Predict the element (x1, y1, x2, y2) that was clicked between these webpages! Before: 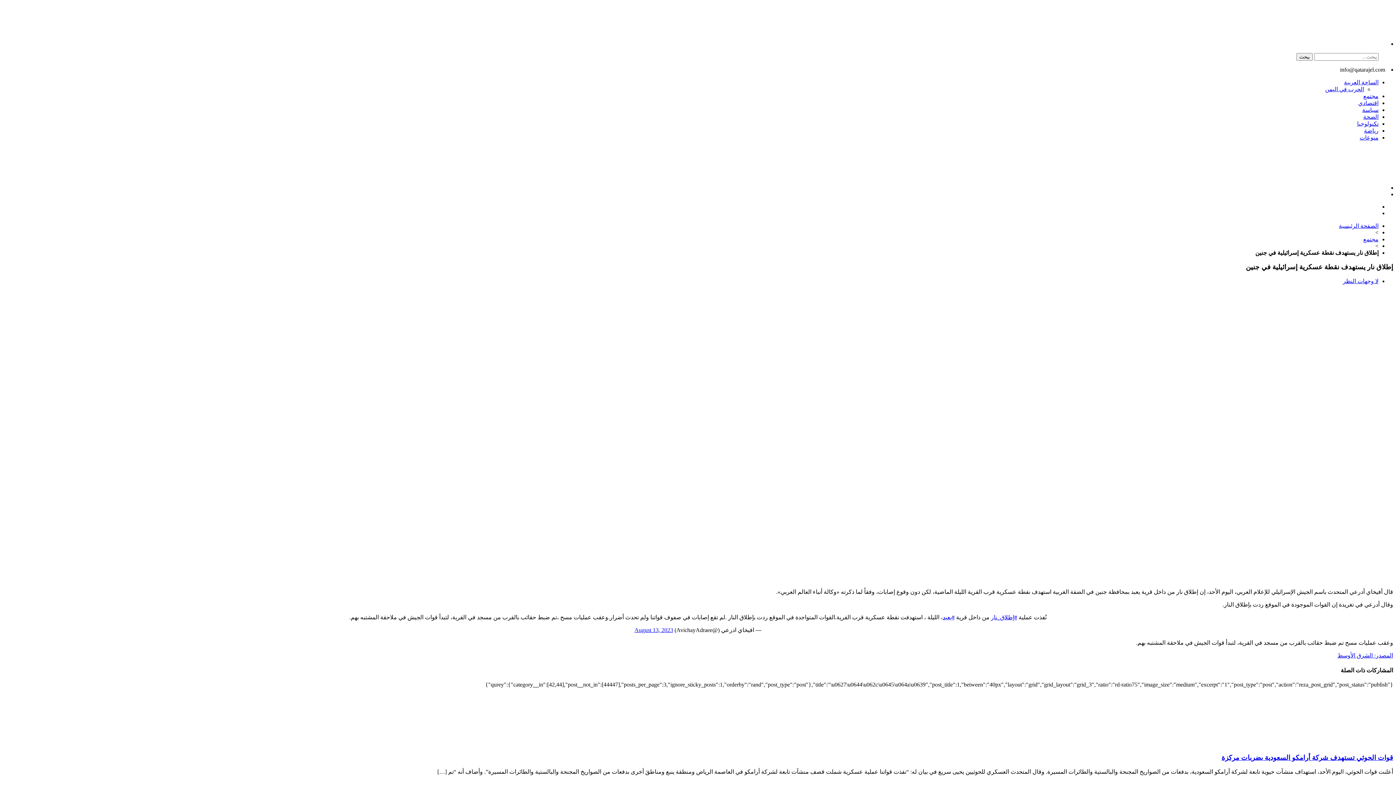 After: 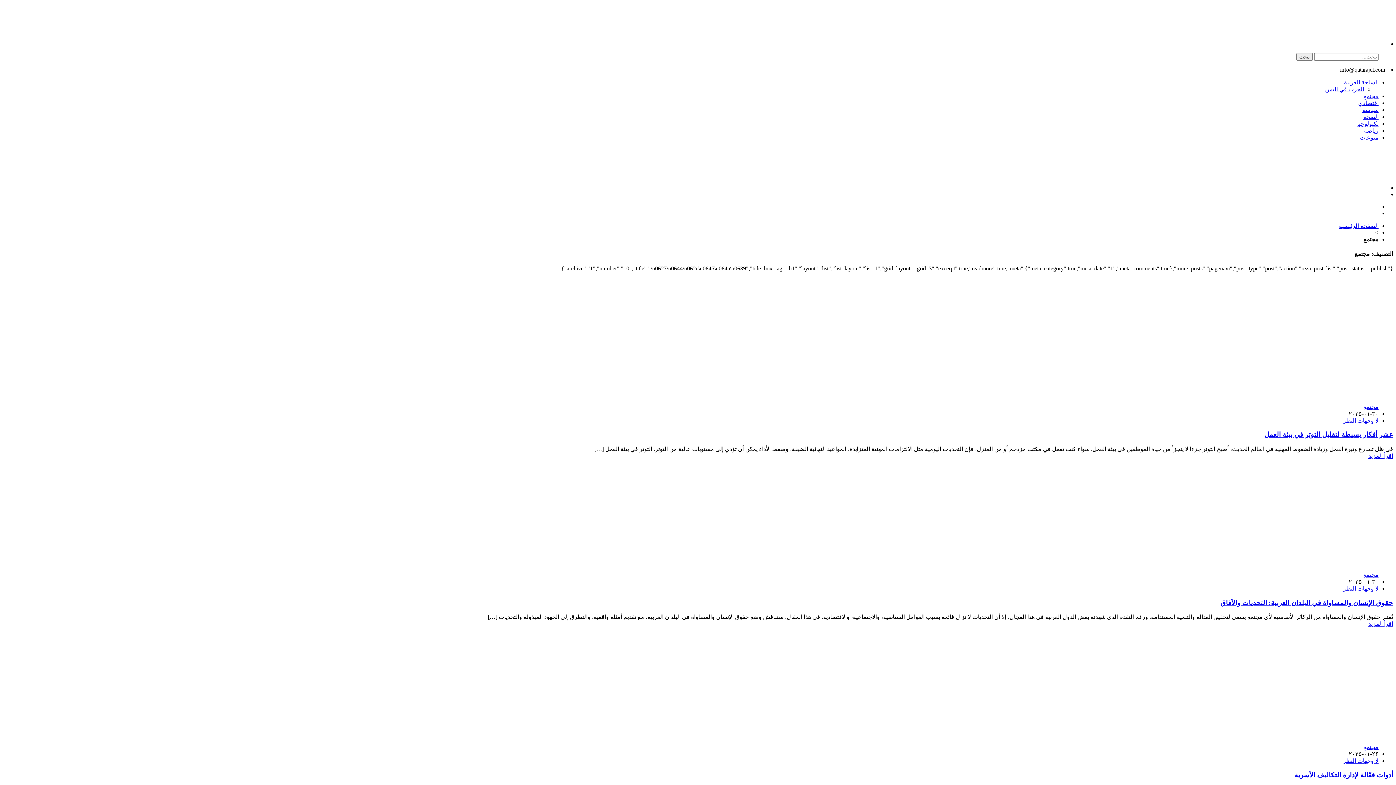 Action: label: مجتمع bbox: (1363, 93, 1378, 99)